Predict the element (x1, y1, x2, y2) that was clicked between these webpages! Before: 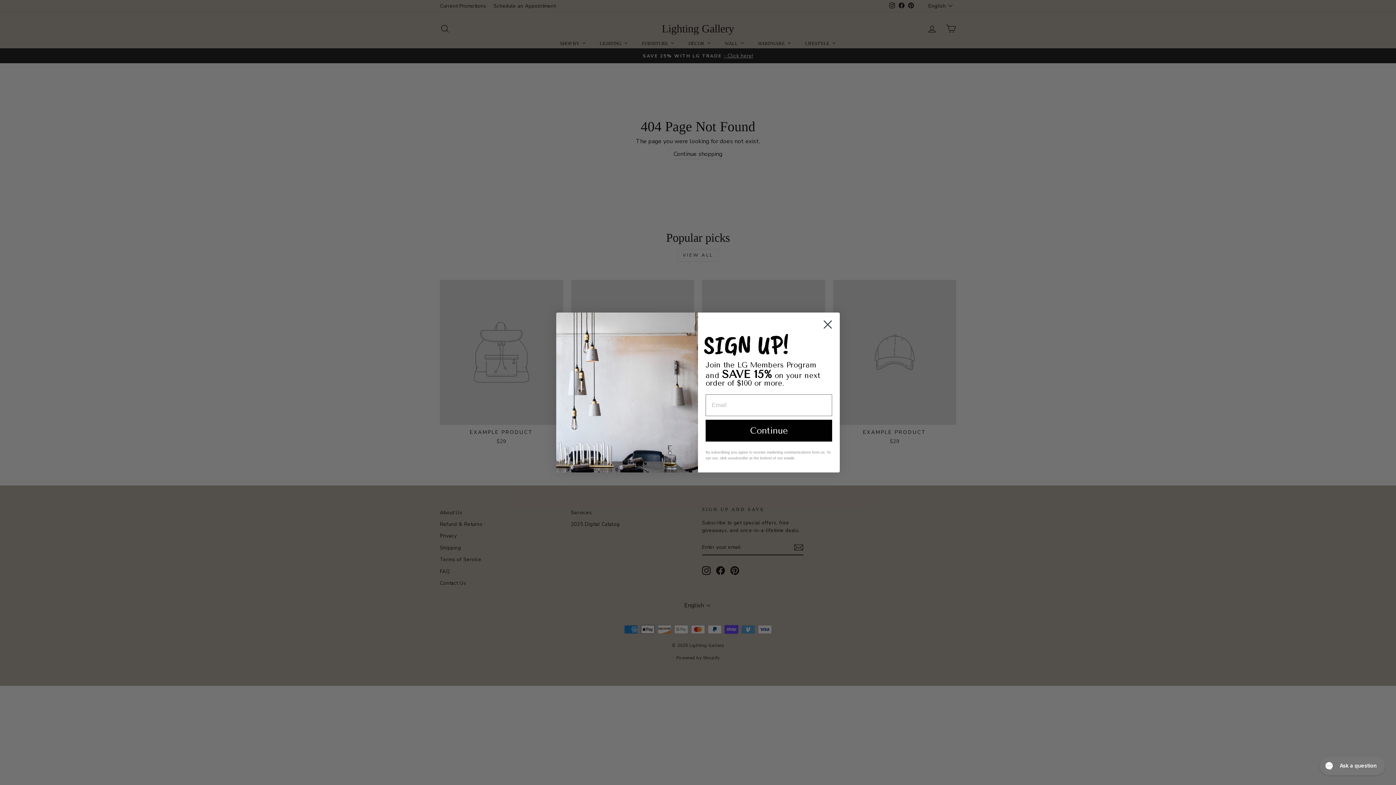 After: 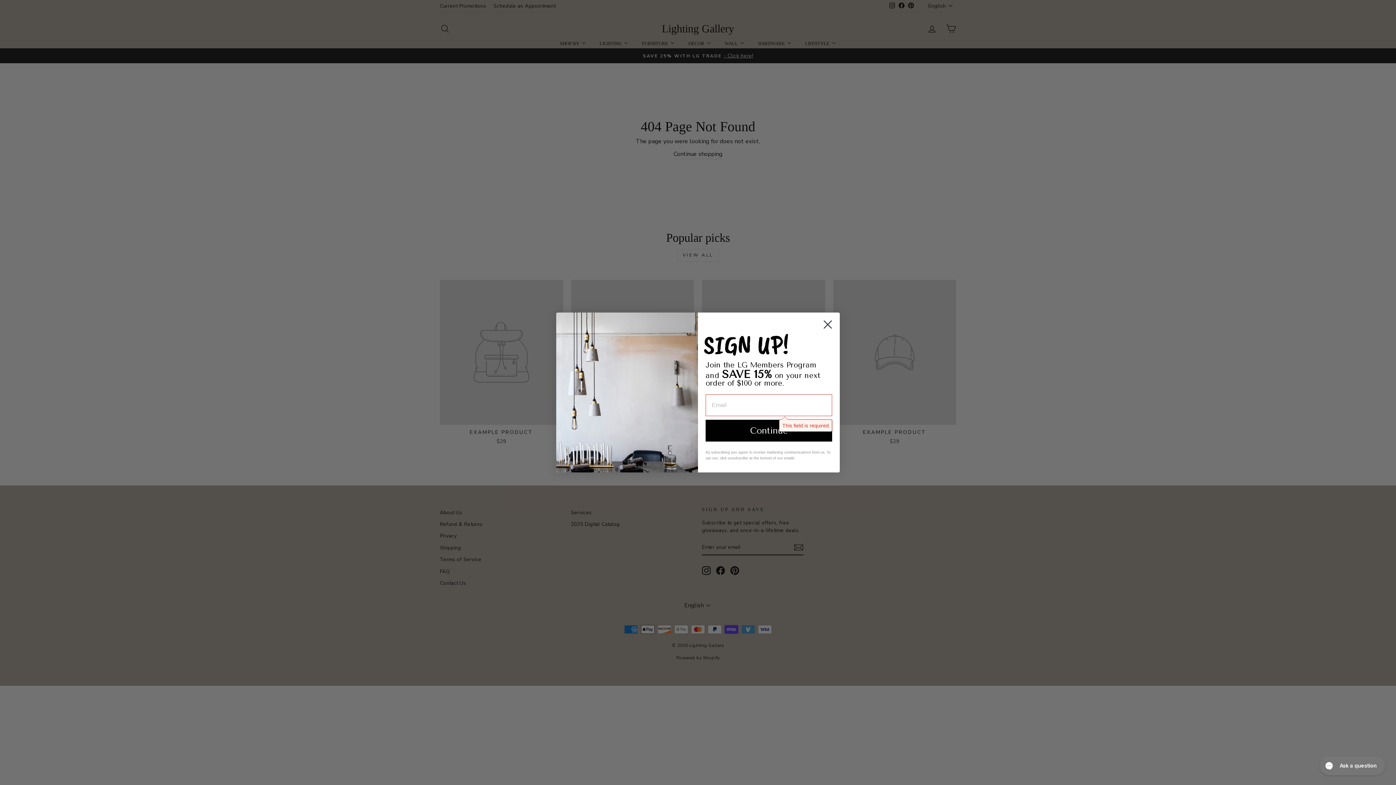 Action: bbox: (705, 420, 832, 441) label: Continue